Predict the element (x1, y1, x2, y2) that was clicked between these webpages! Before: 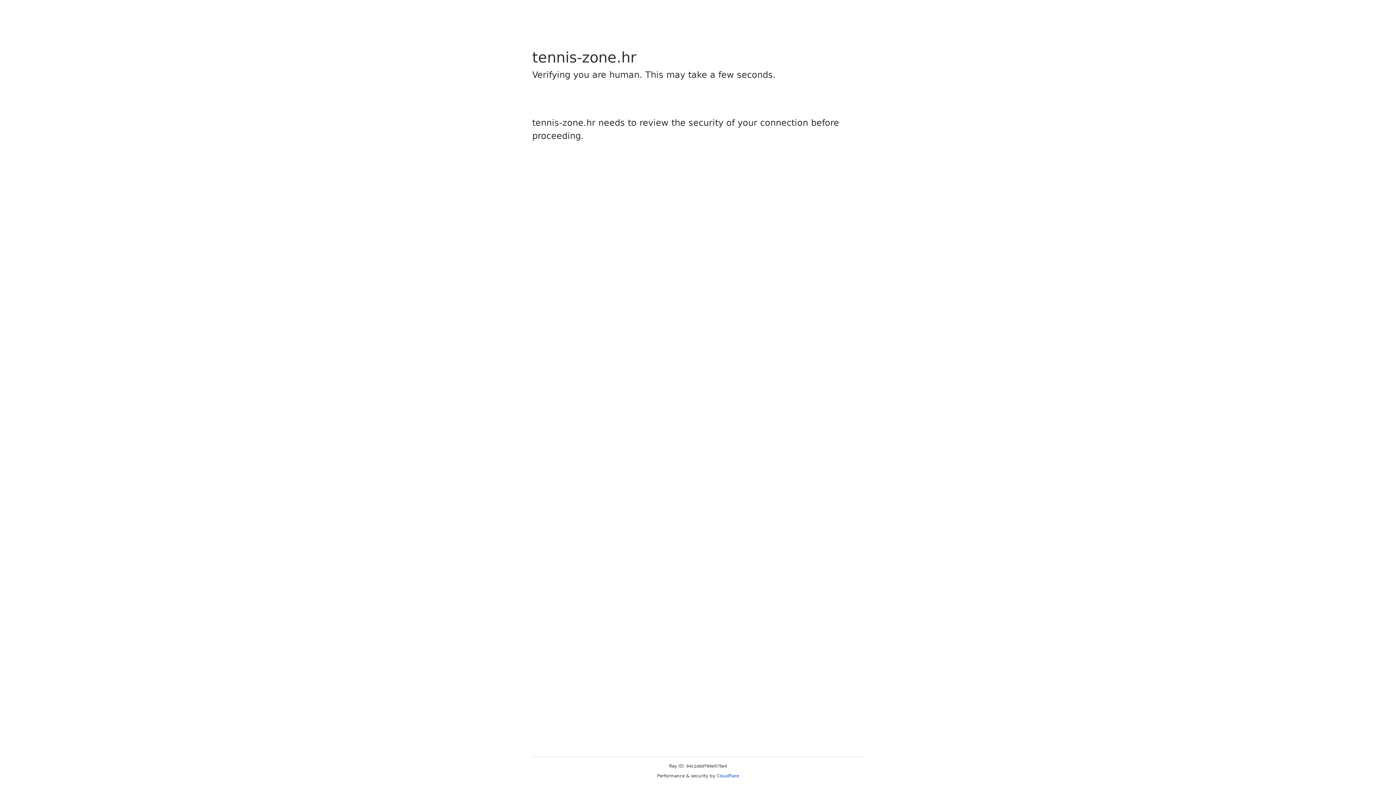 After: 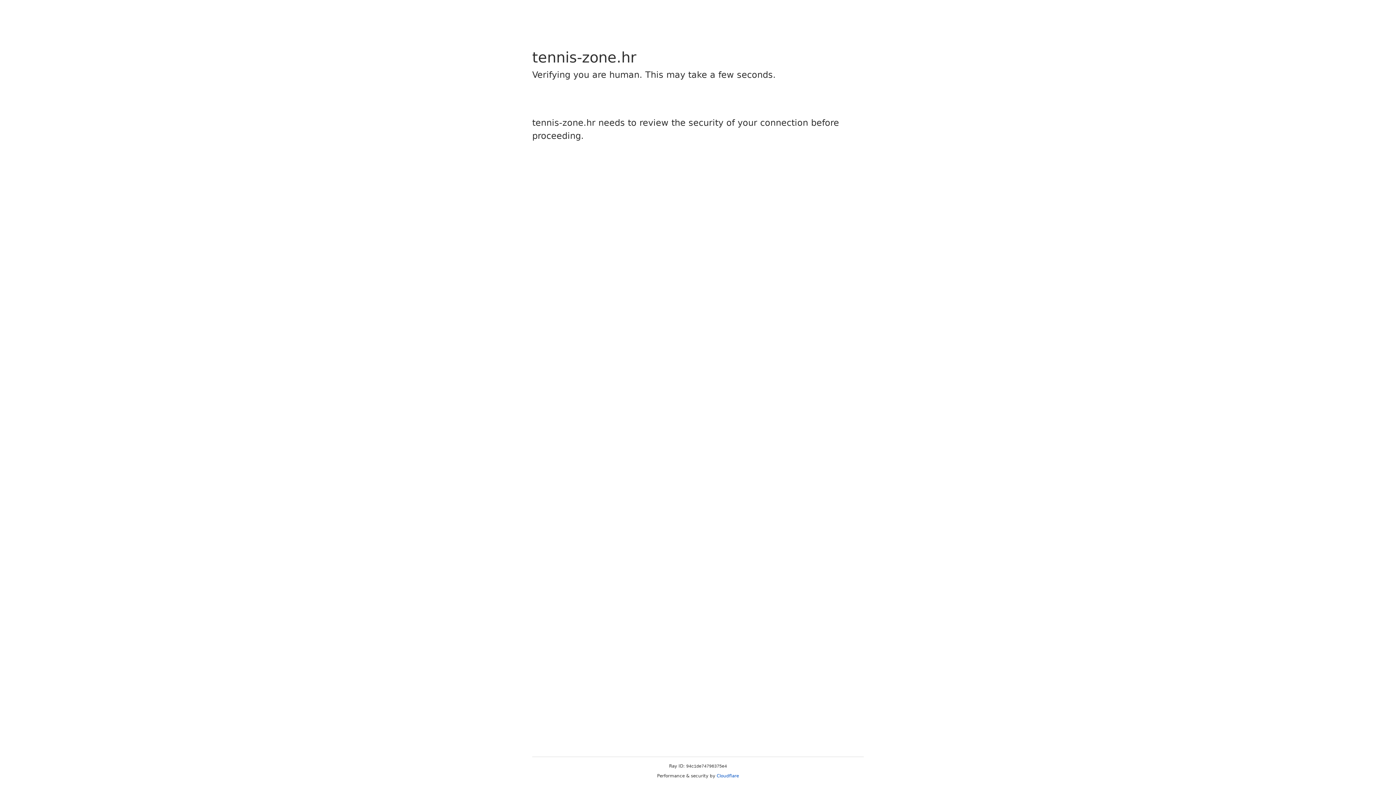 Action: bbox: (716, 773, 739, 778) label: Cloudflare